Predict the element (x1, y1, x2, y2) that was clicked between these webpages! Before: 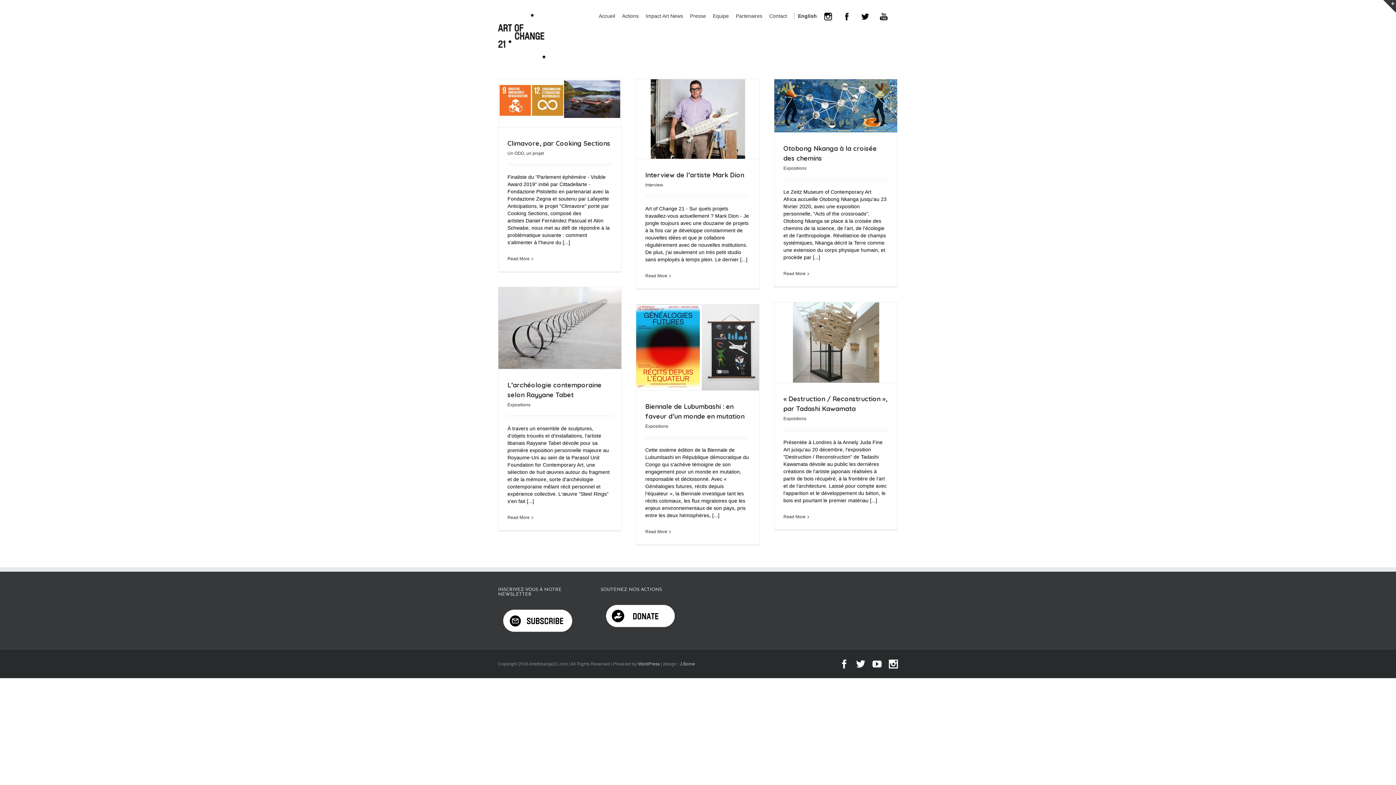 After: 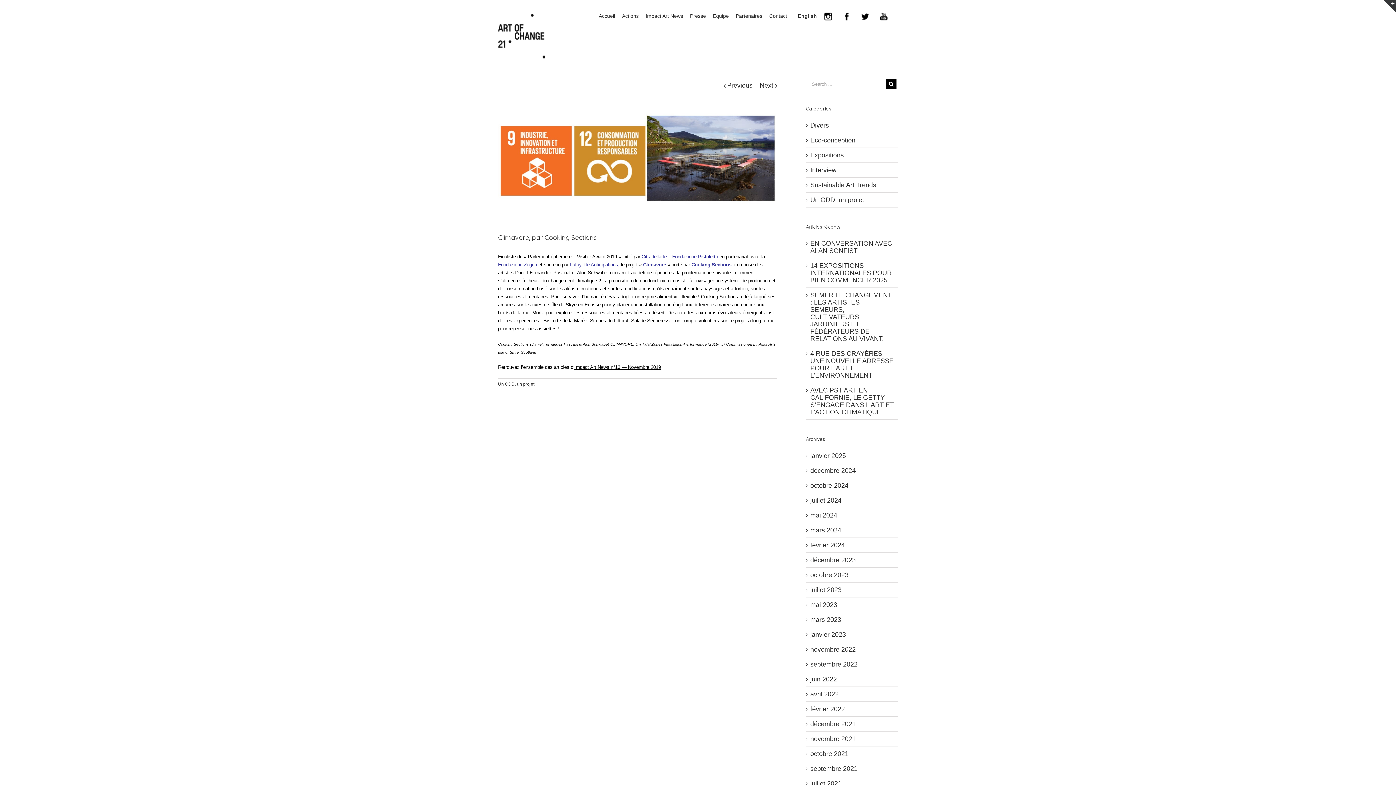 Action: label: Read More bbox: (507, 256, 529, 261)